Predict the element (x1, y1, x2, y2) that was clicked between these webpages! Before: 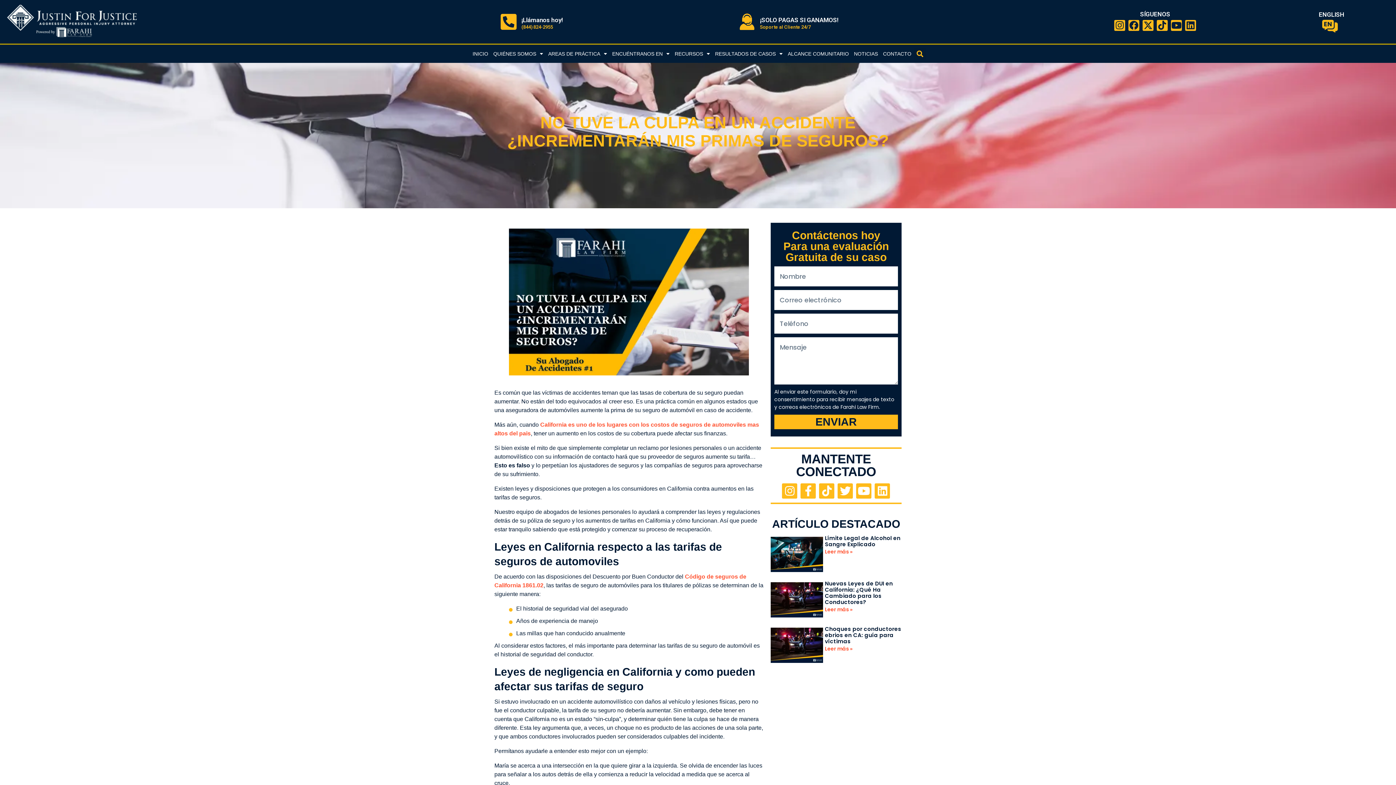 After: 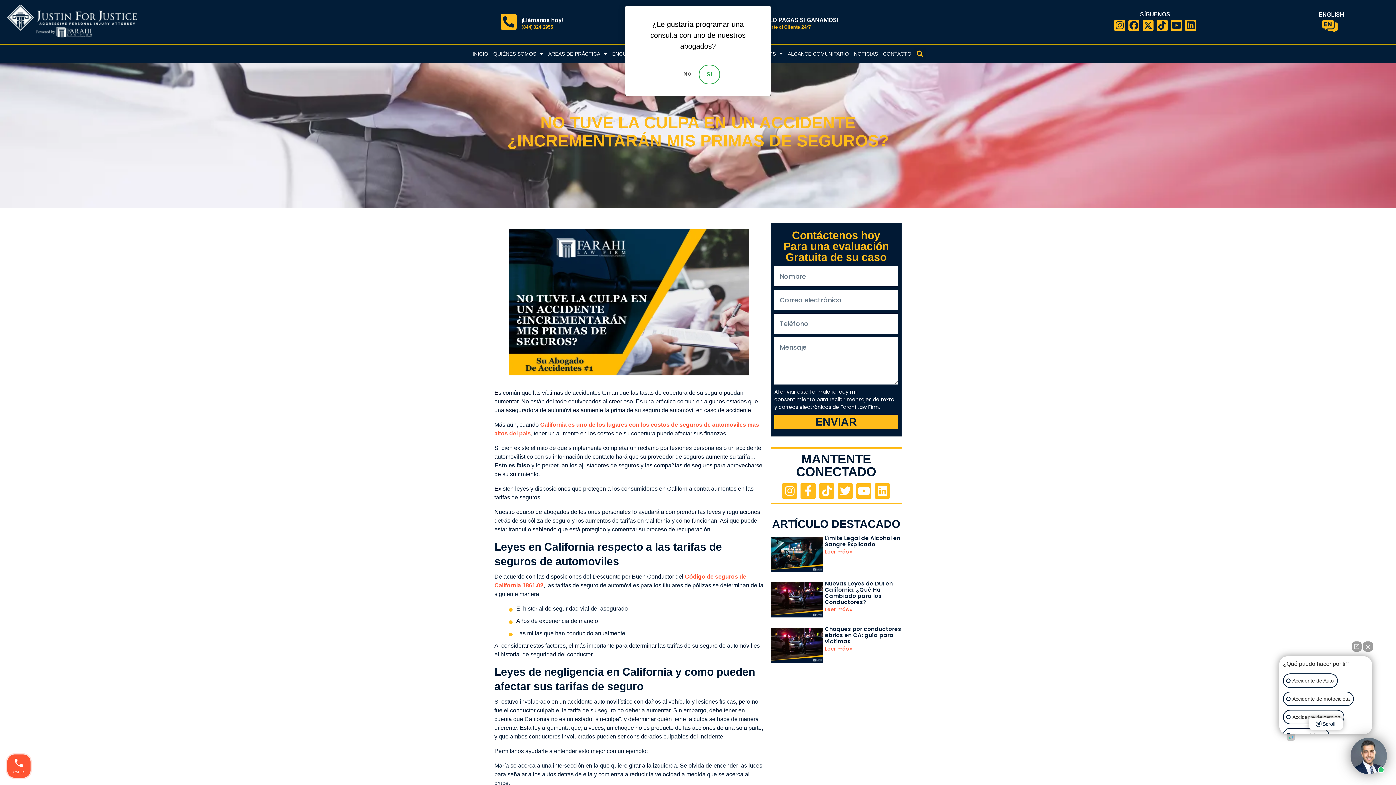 Action: bbox: (521, 24, 553, 29) label: (844) 824-2955